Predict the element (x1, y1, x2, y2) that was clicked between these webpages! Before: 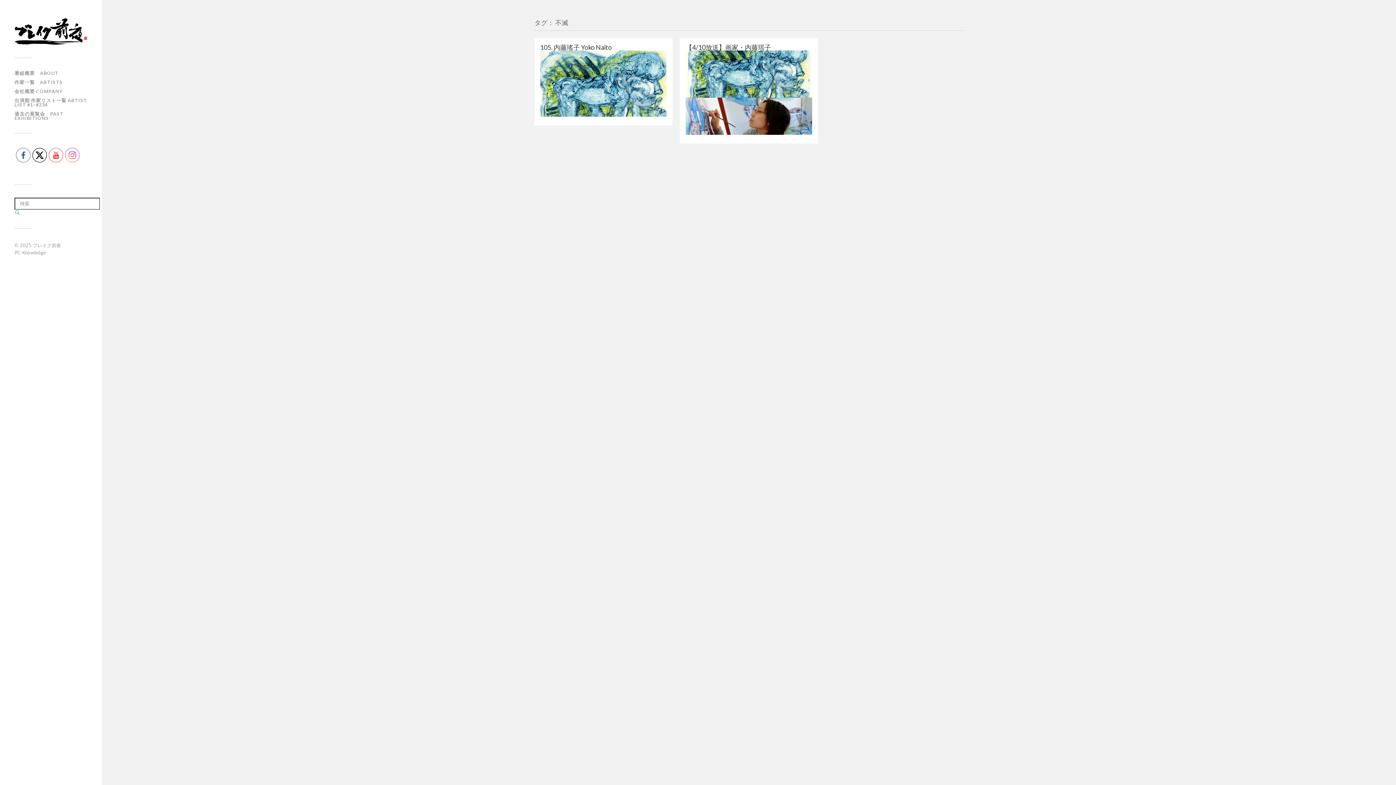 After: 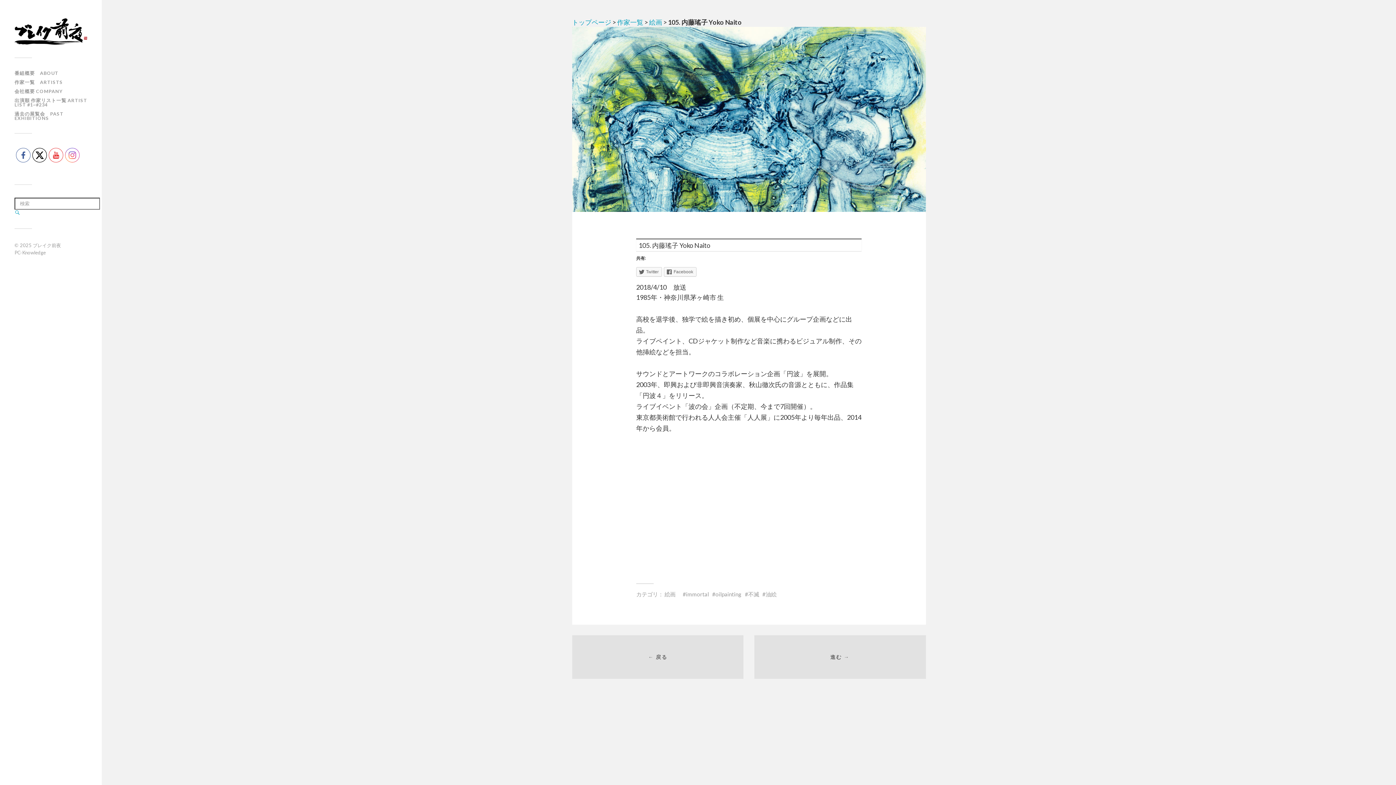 Action: bbox: (540, 43, 612, 51) label: 105. 内藤瑤子 Yoko Naito